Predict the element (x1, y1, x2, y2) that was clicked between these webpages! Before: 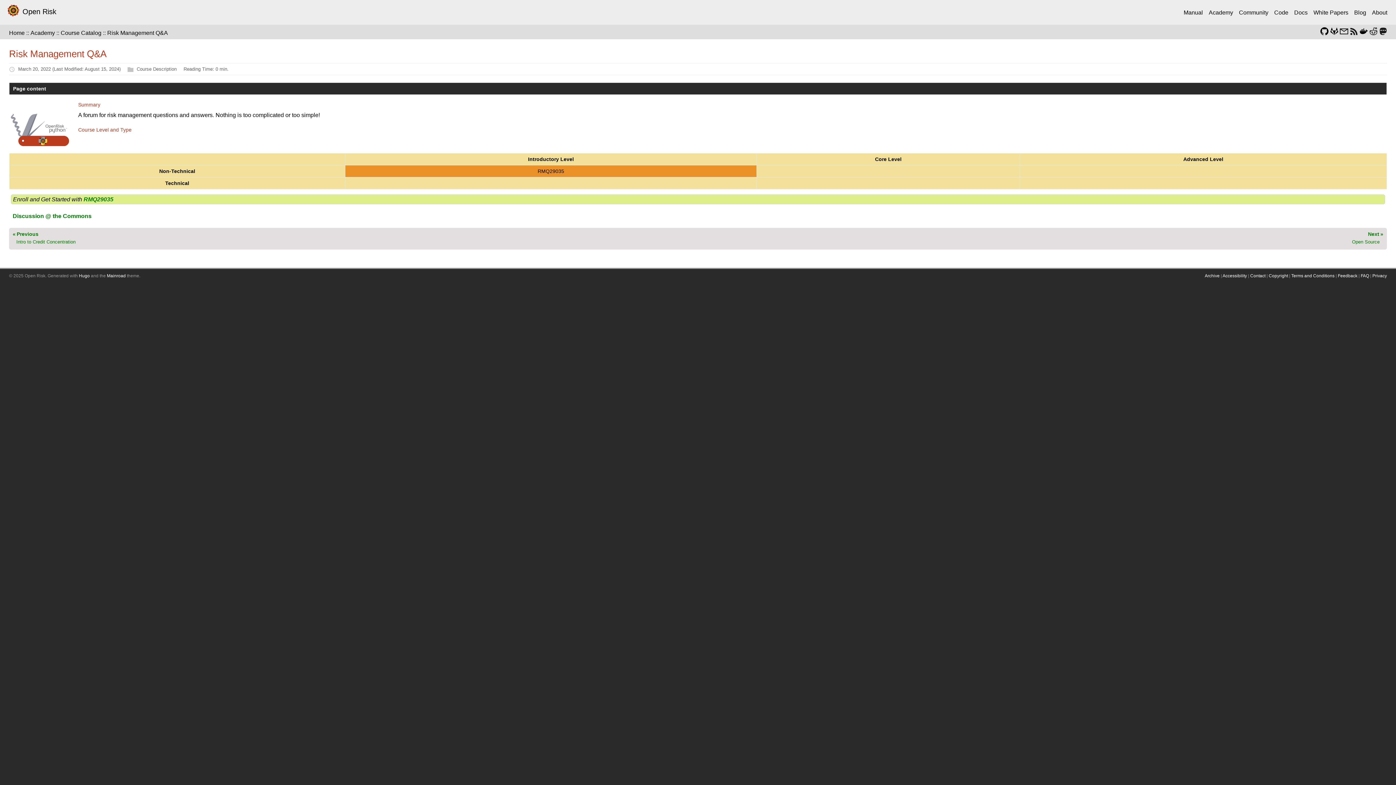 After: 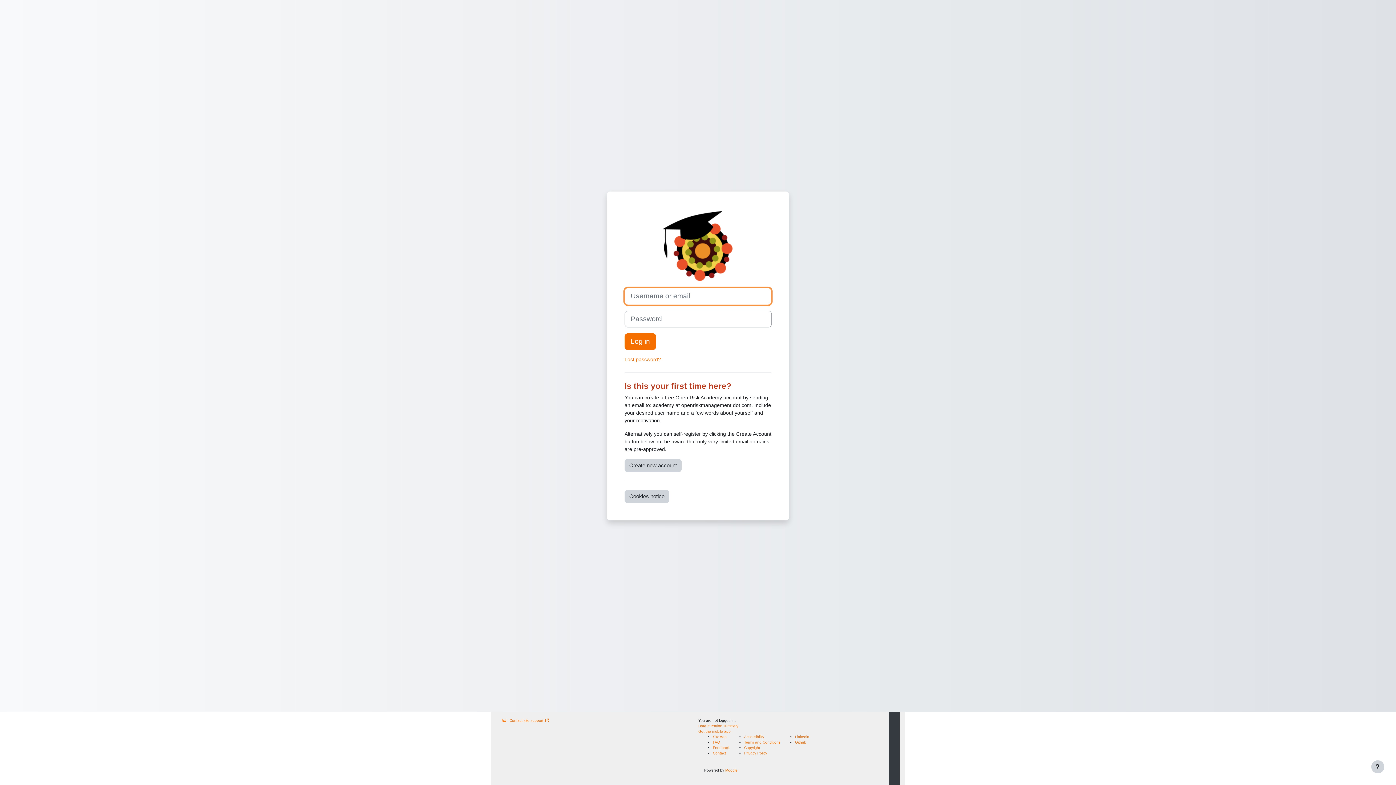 Action: bbox: (83, 196, 113, 202) label: RMQ29035